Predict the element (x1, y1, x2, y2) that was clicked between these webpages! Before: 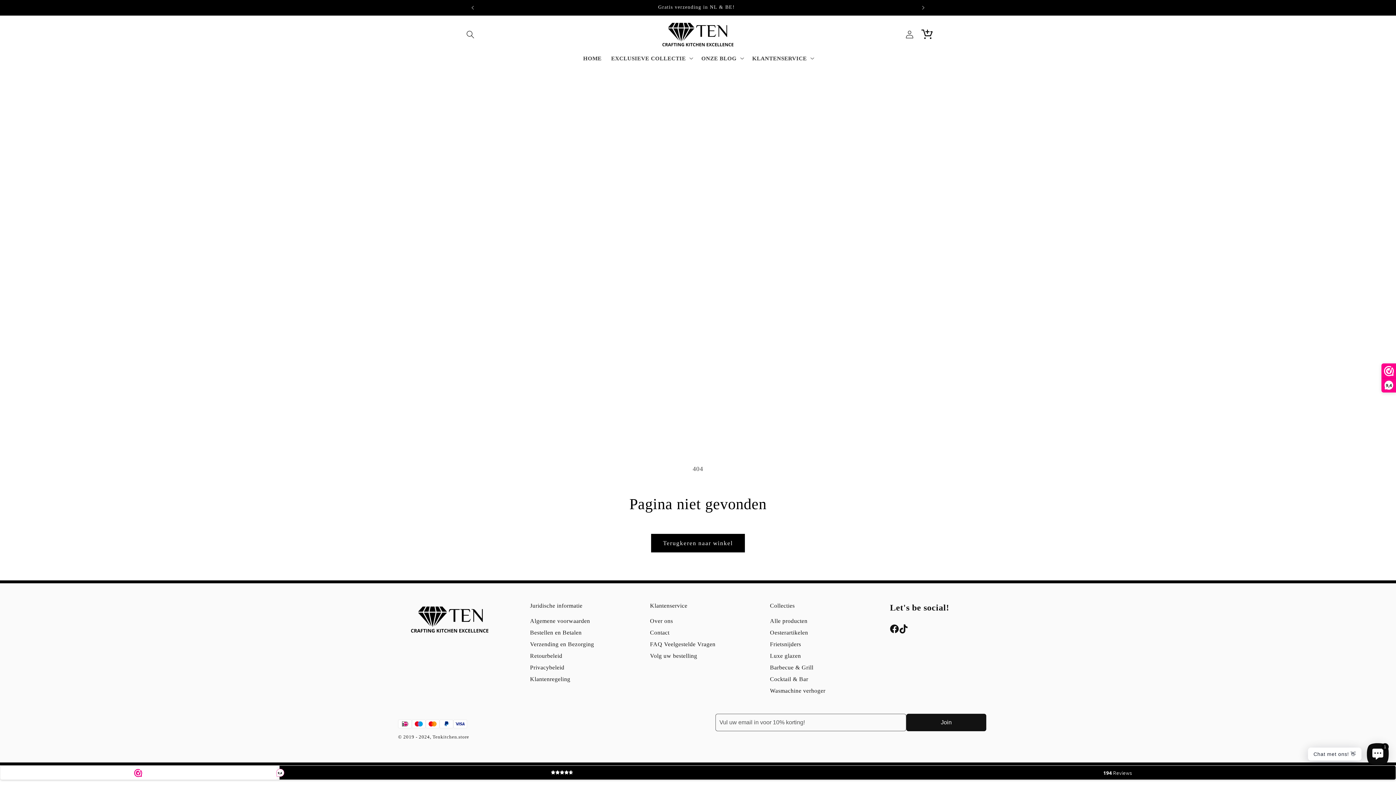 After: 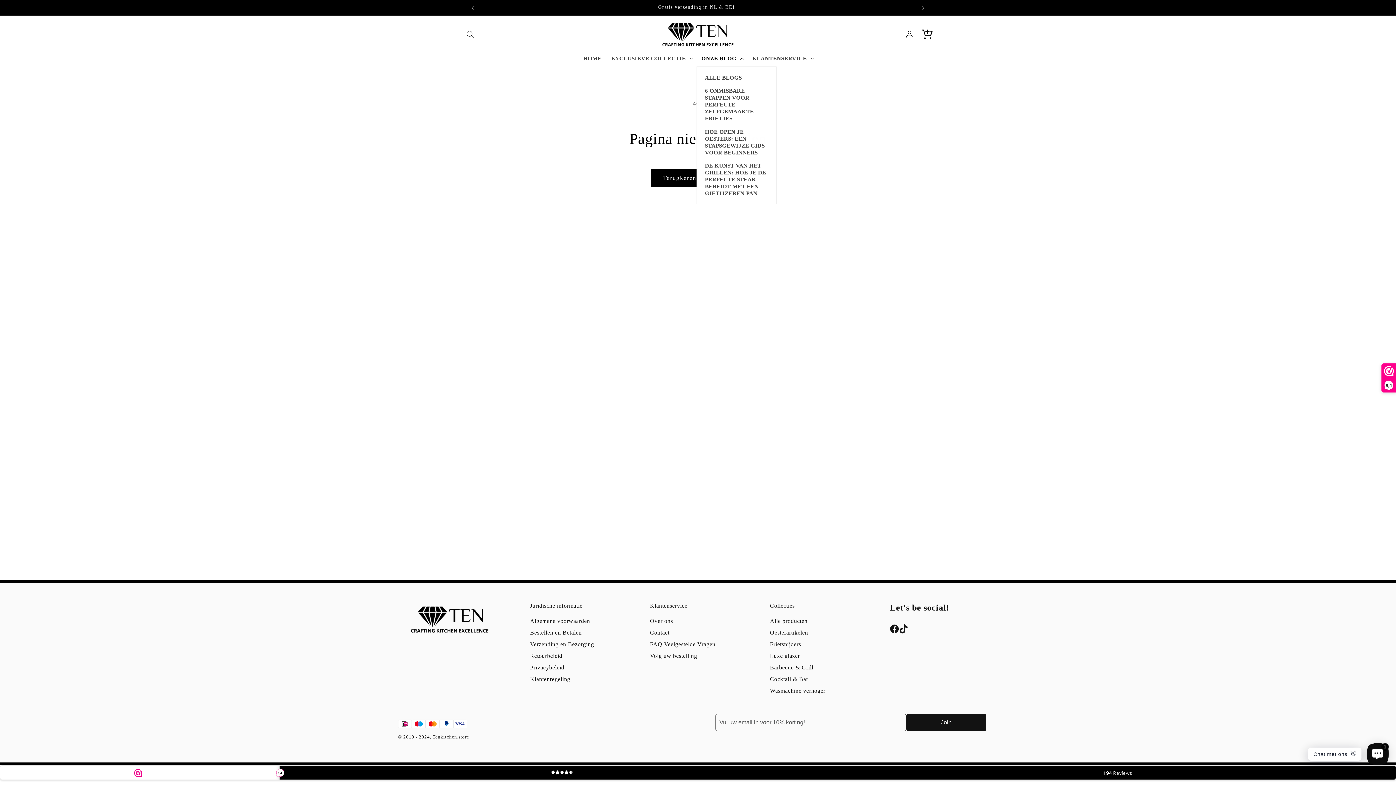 Action: bbox: (696, 49, 747, 66) label: ONZE BLOG